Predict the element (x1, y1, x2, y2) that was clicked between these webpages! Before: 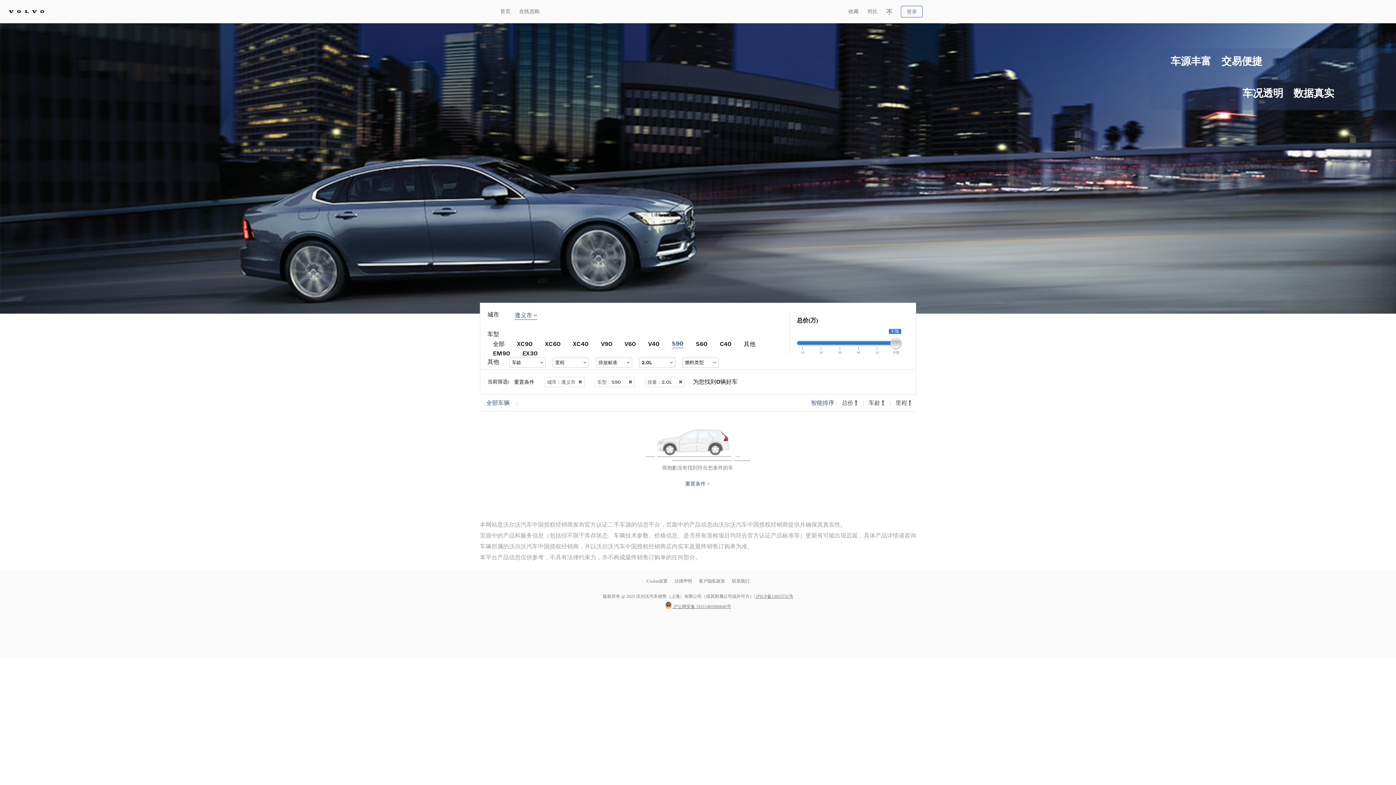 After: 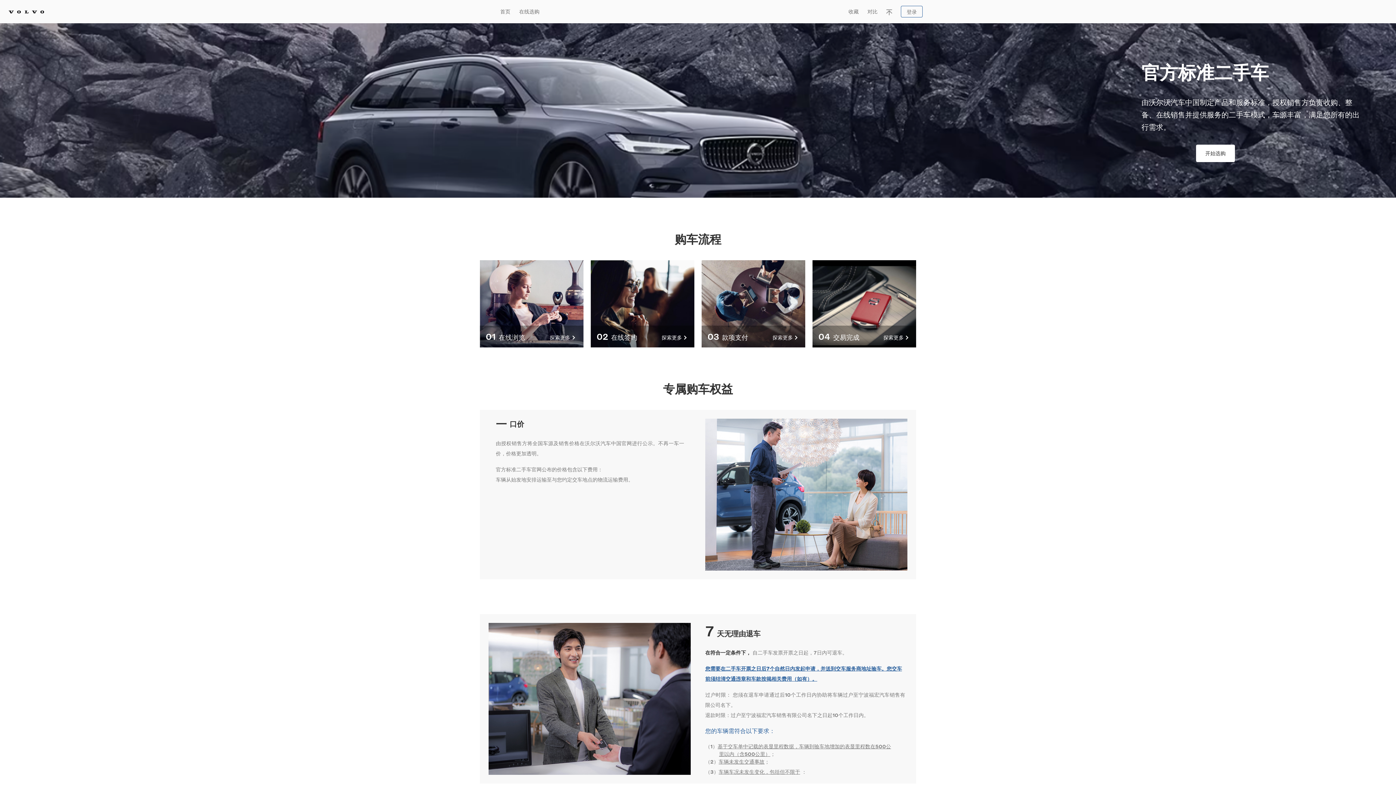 Action: bbox: (519, 8, 539, 14) label: 在线选购